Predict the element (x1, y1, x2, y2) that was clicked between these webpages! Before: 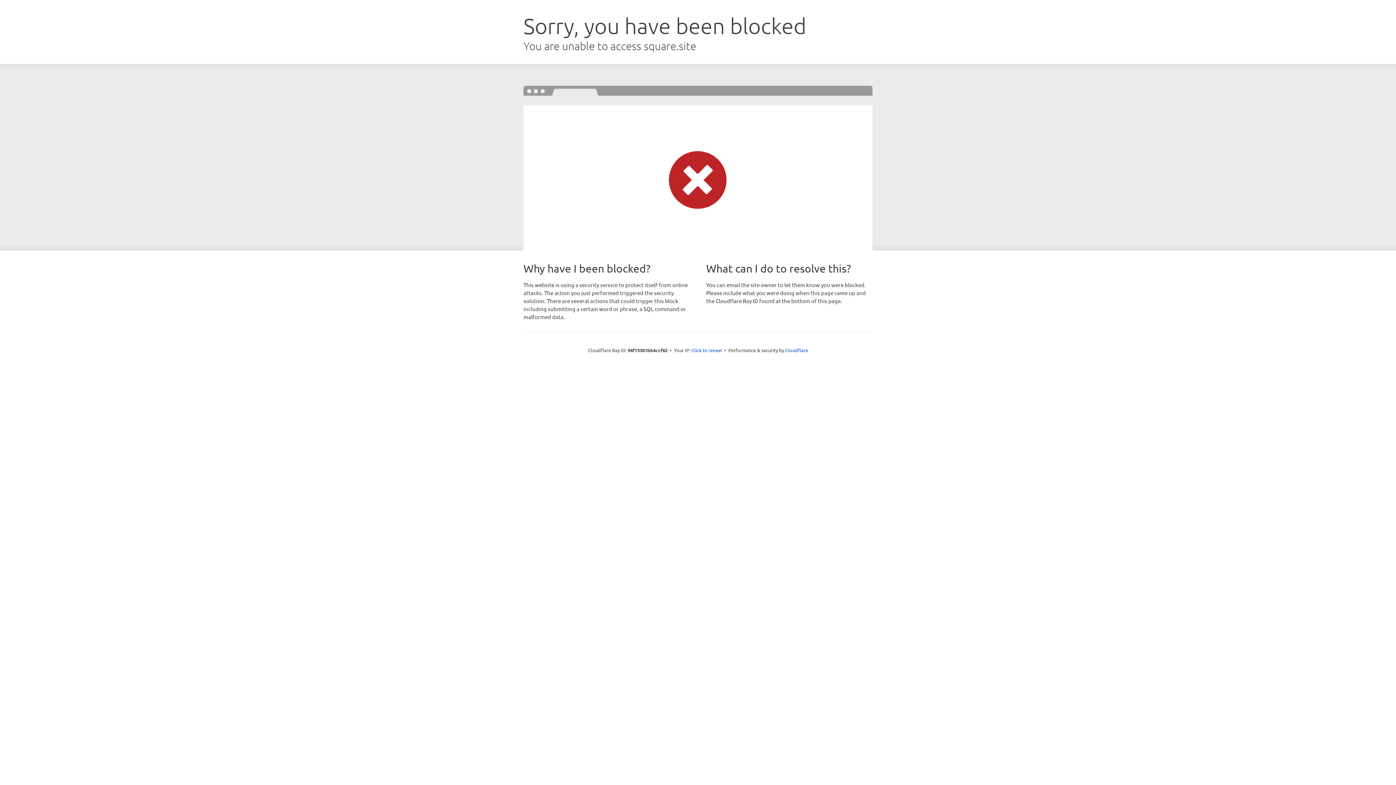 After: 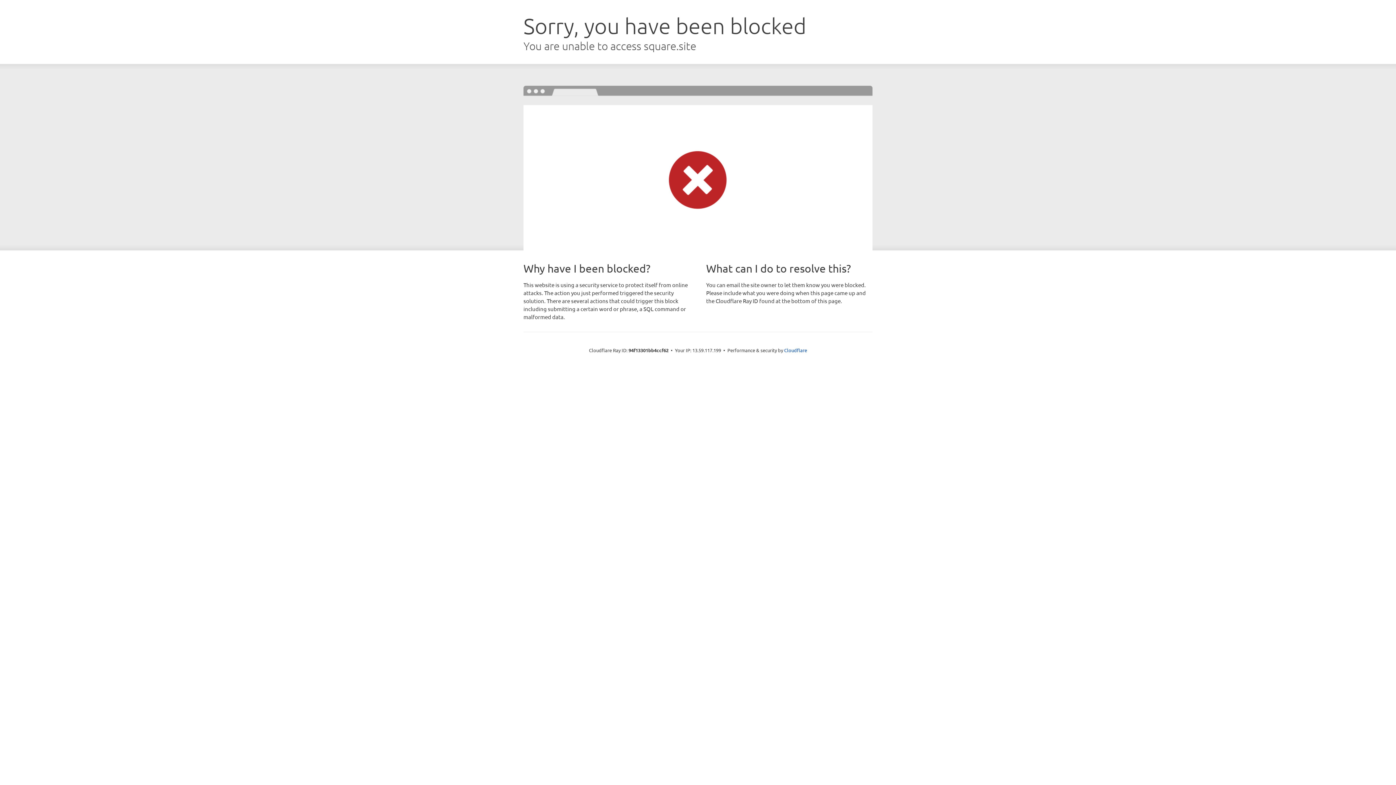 Action: bbox: (691, 346, 722, 353) label: Click to reveal